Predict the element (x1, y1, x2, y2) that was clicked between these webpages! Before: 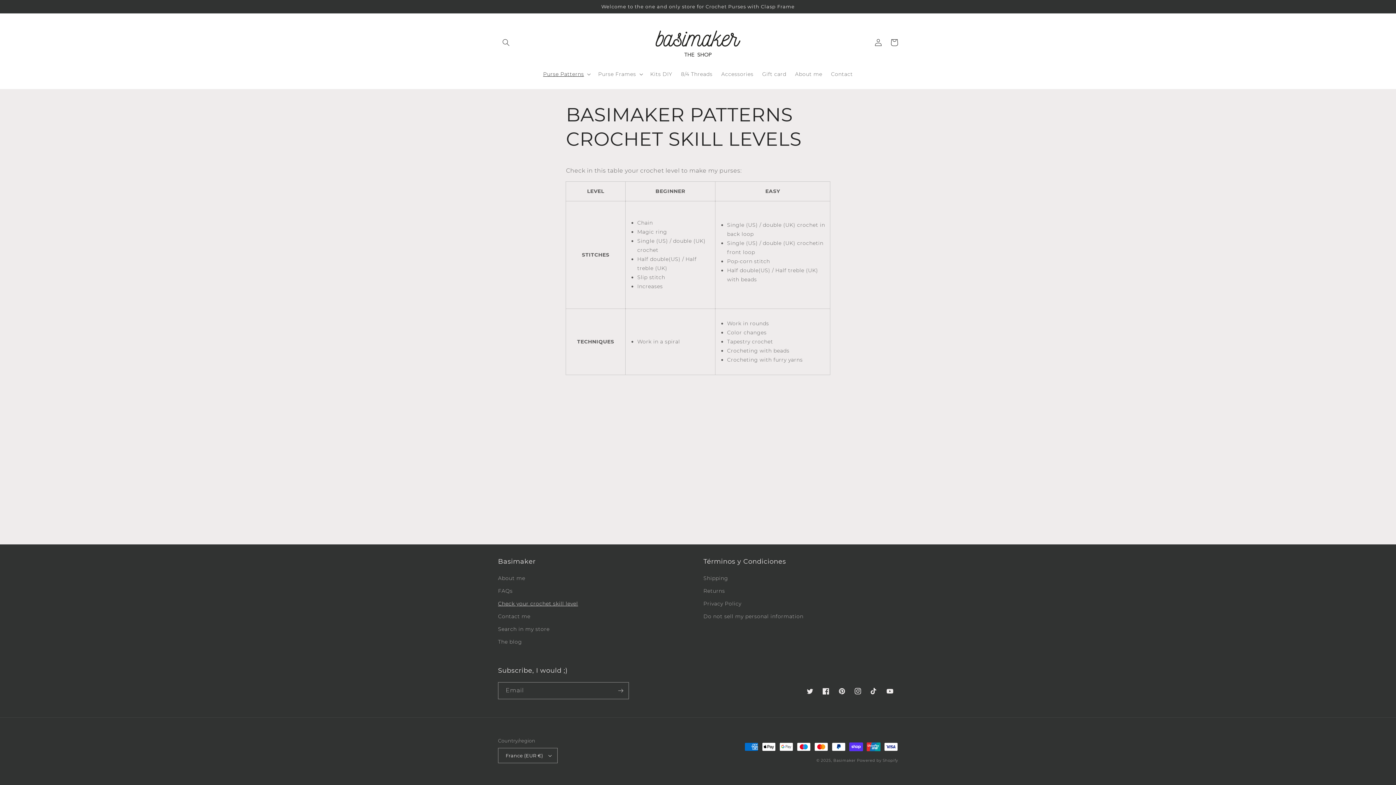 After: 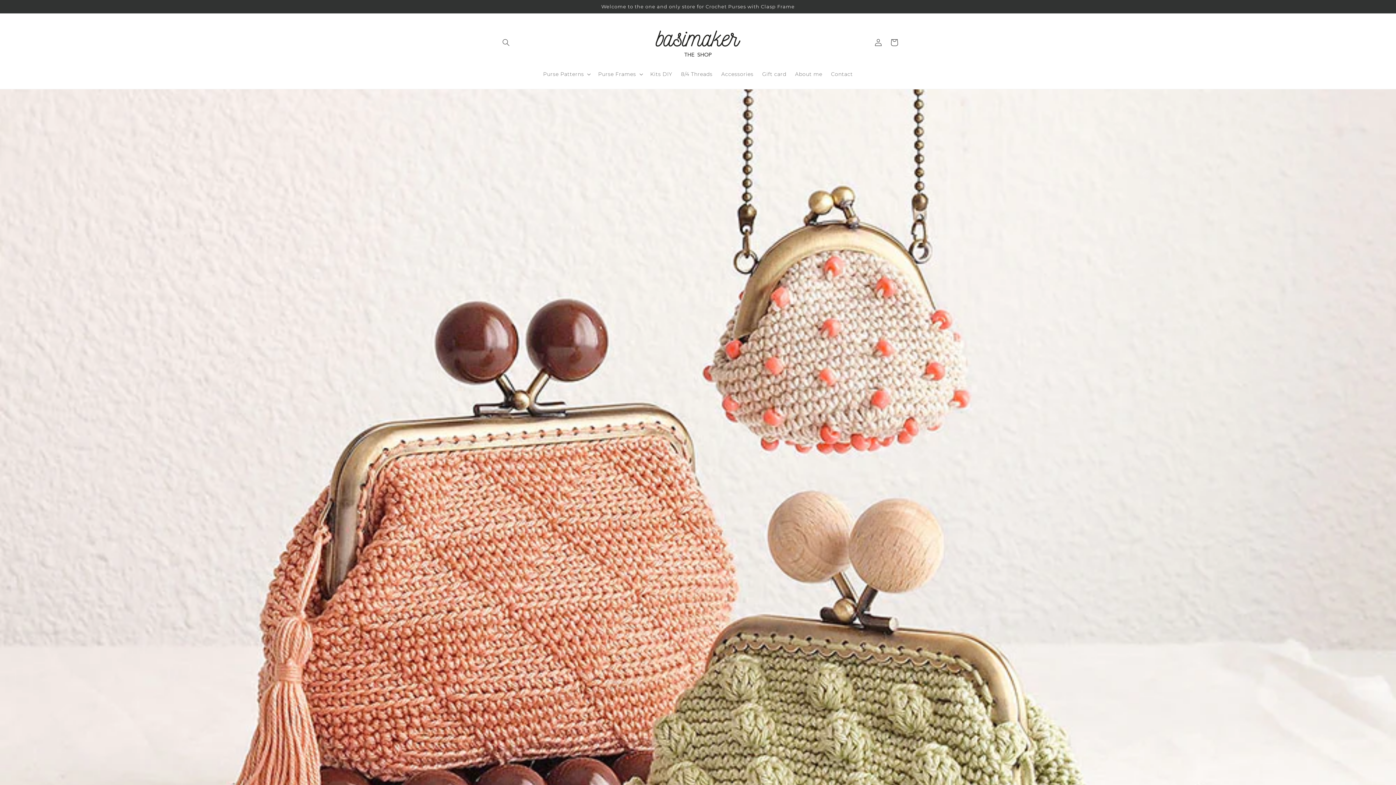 Action: bbox: (650, 22, 746, 62)